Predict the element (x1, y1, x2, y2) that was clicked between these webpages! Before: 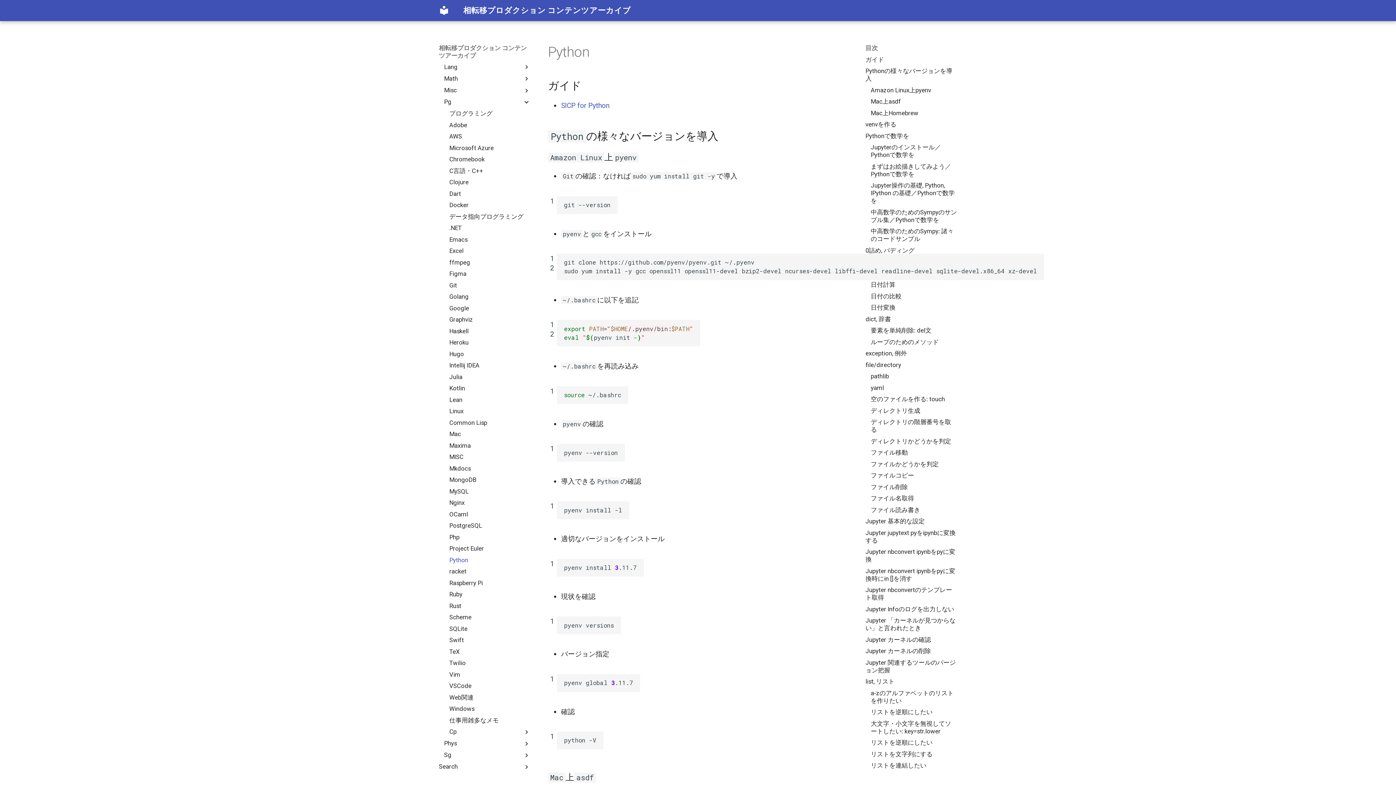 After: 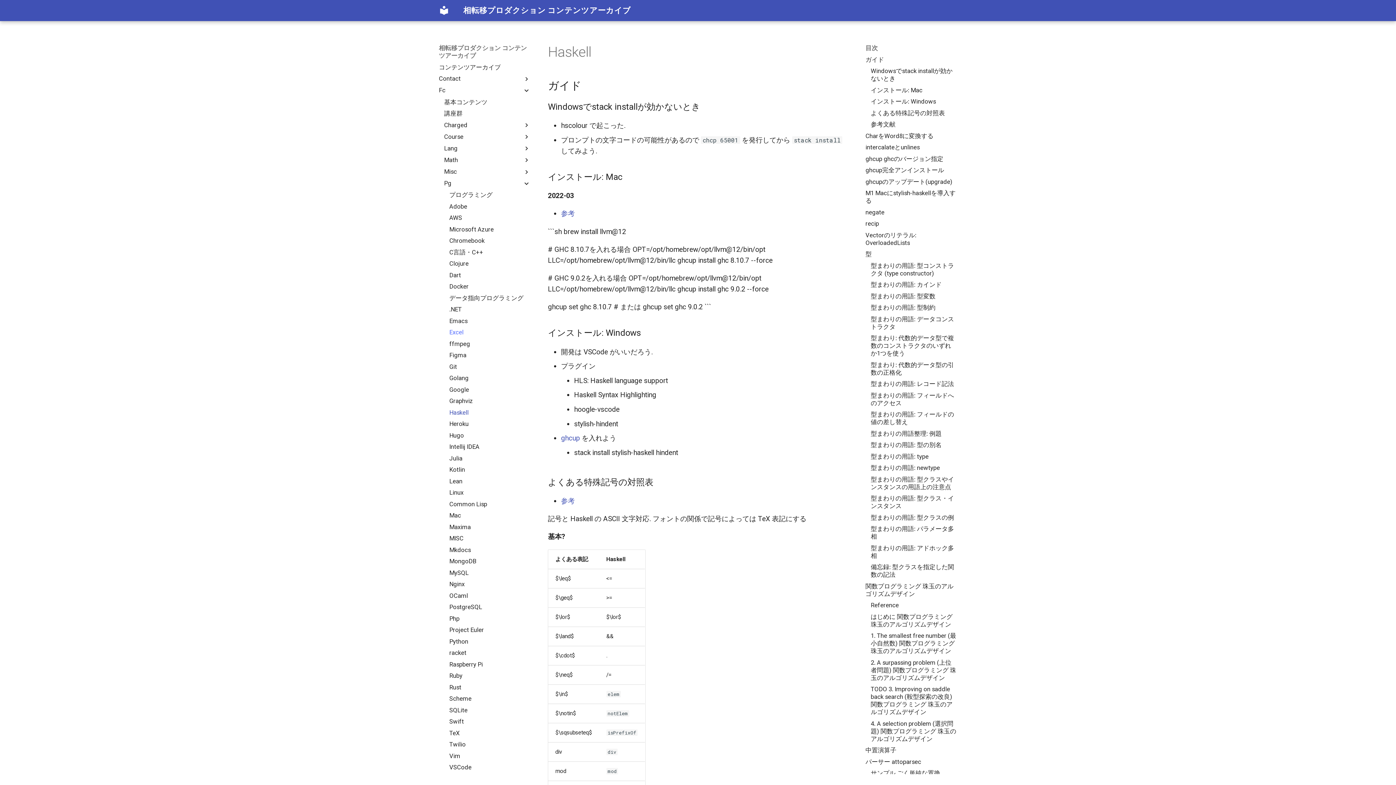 Action: label: Haskell bbox: (449, 327, 530, 335)